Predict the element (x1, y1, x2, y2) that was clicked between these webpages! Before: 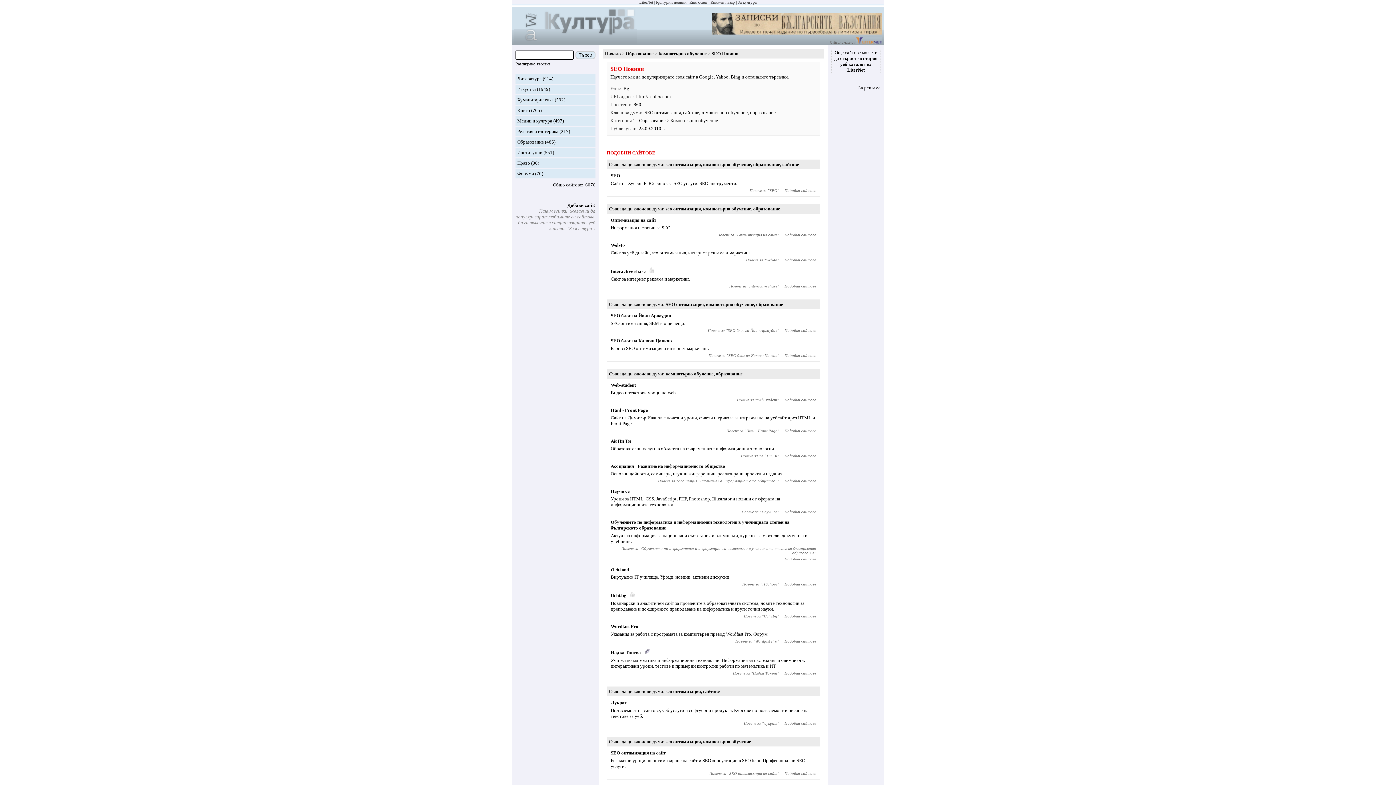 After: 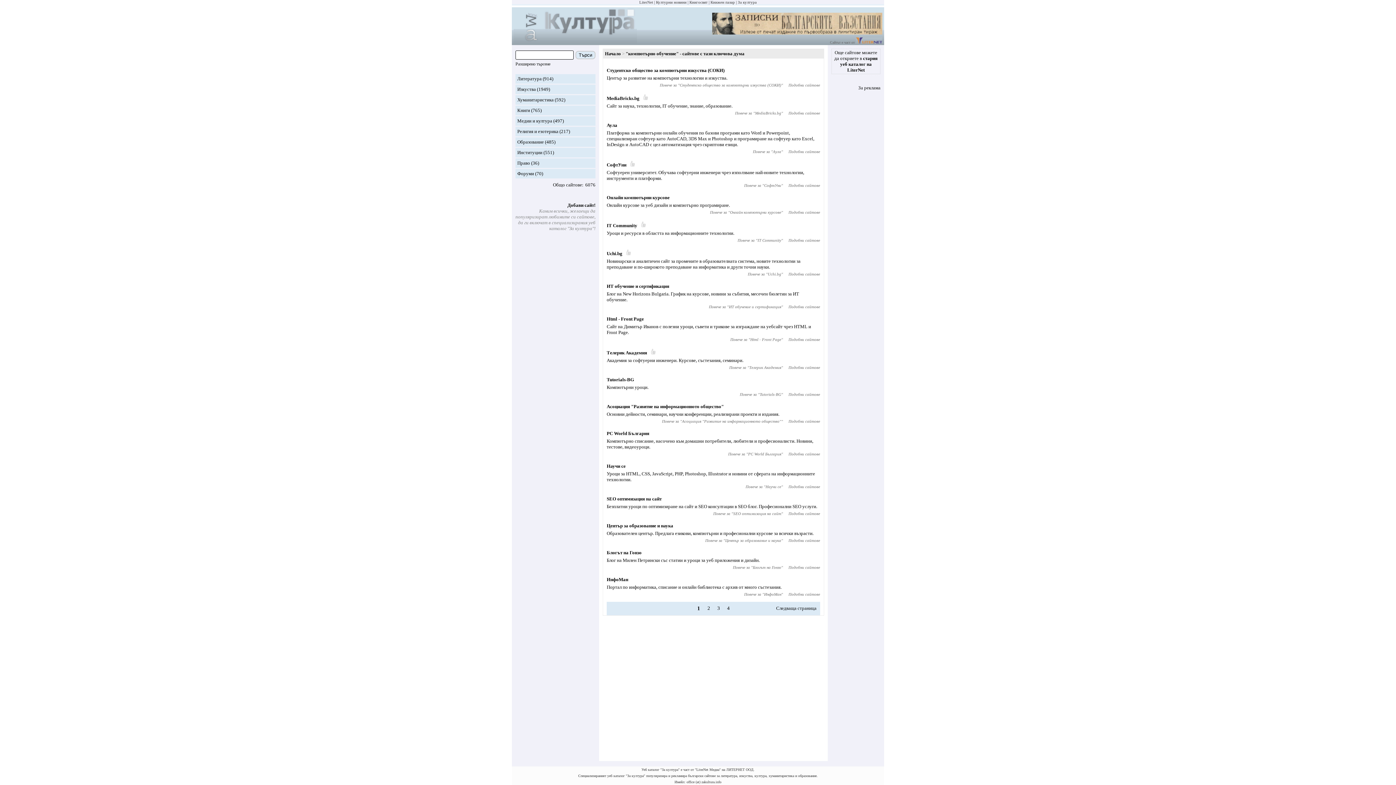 Action: label: компютърно обучение bbox: (706, 301, 754, 307)